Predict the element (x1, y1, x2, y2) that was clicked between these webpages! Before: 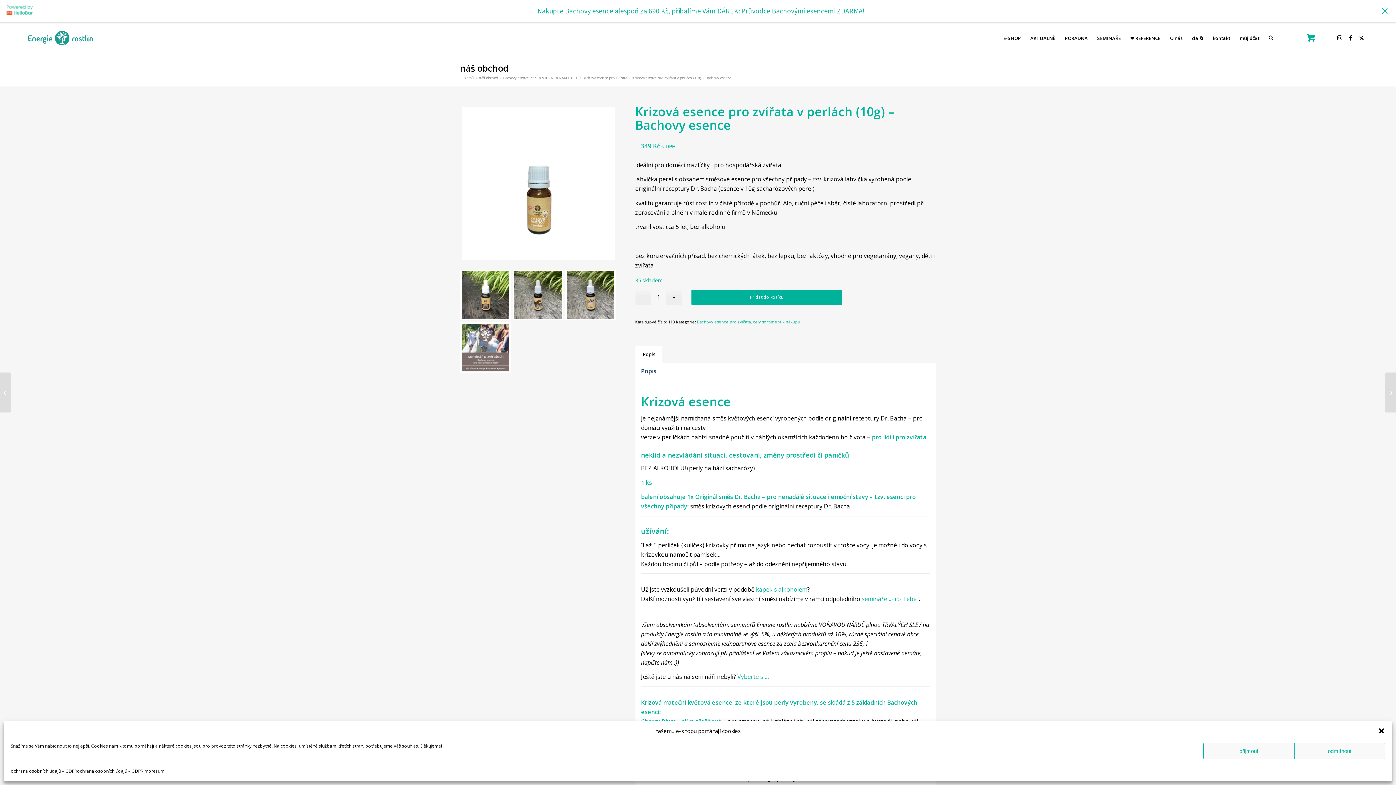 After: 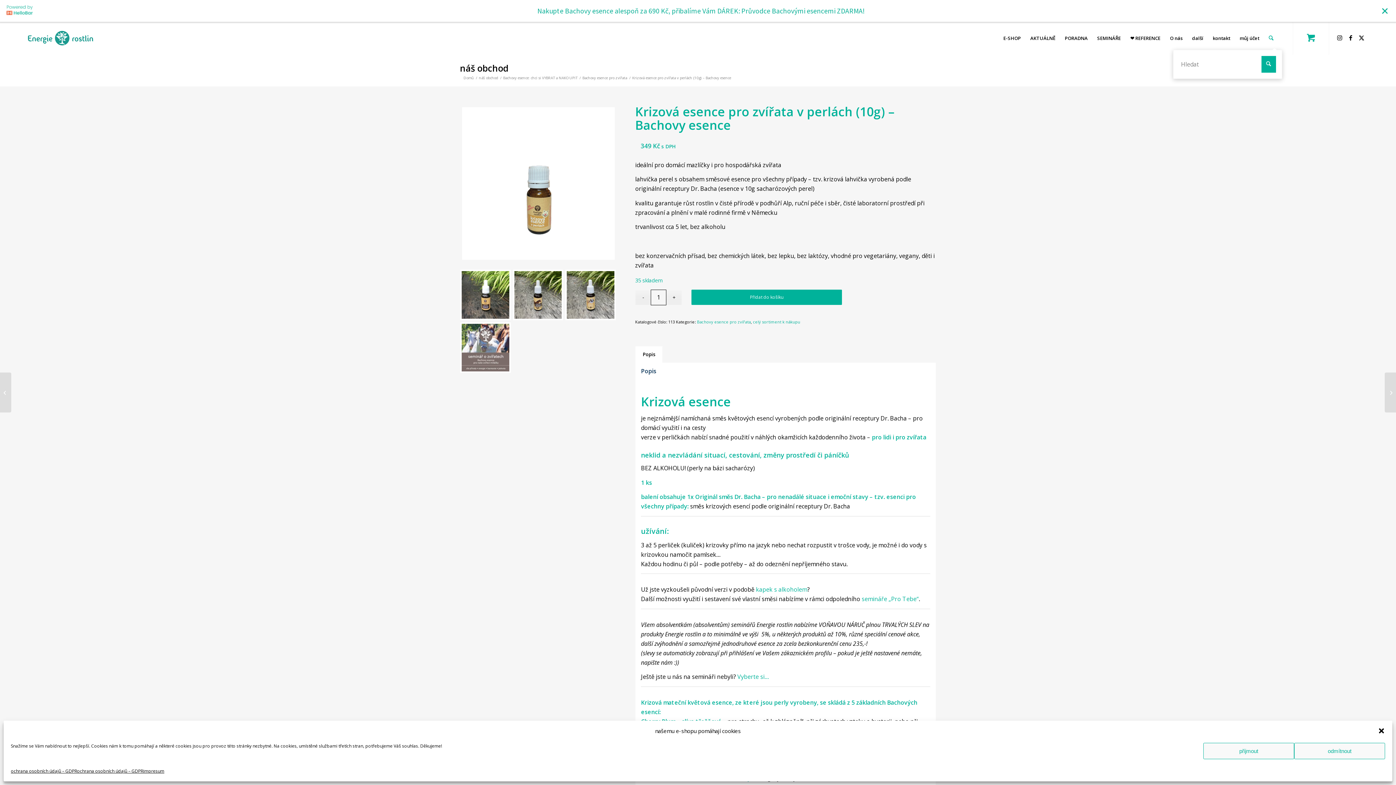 Action: label: Hledat bbox: (1264, 0, 1278, 32)